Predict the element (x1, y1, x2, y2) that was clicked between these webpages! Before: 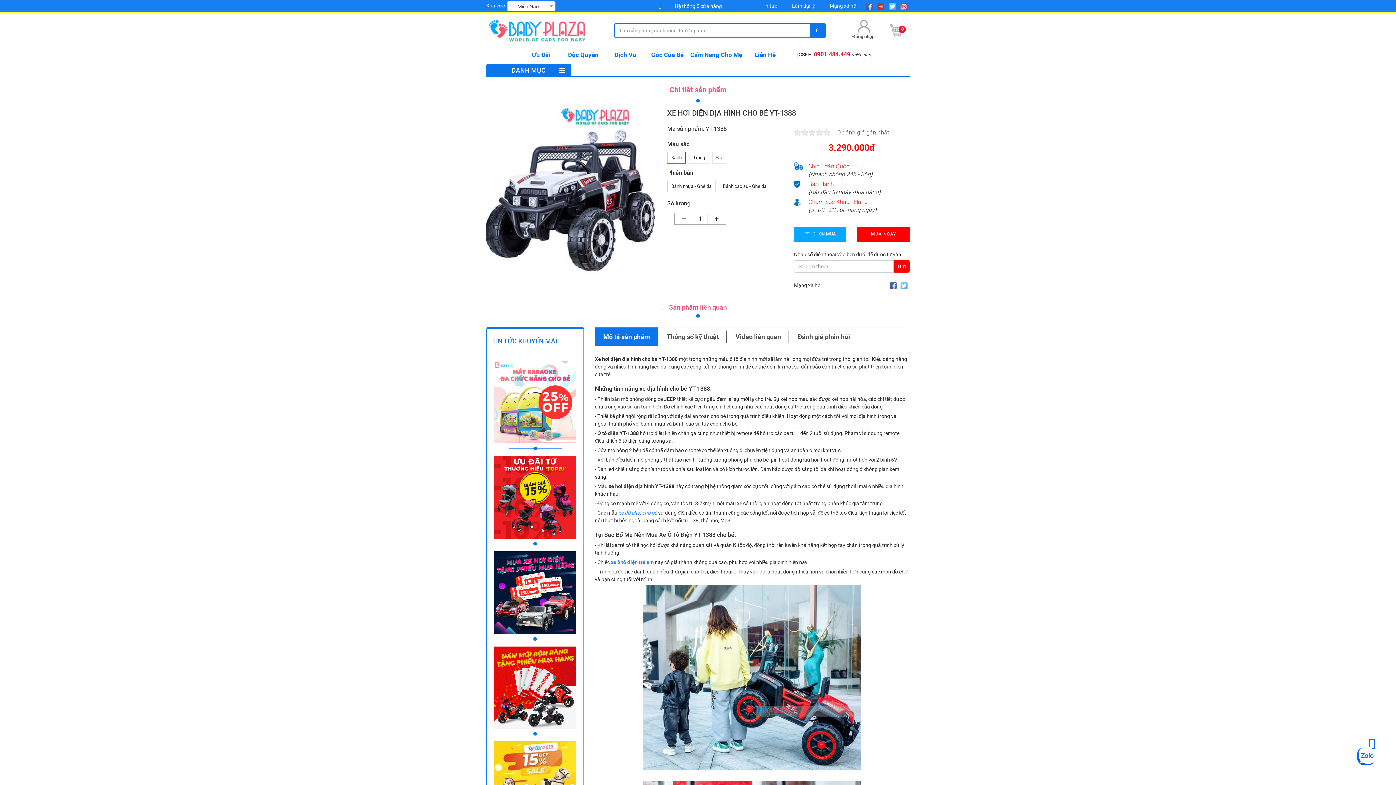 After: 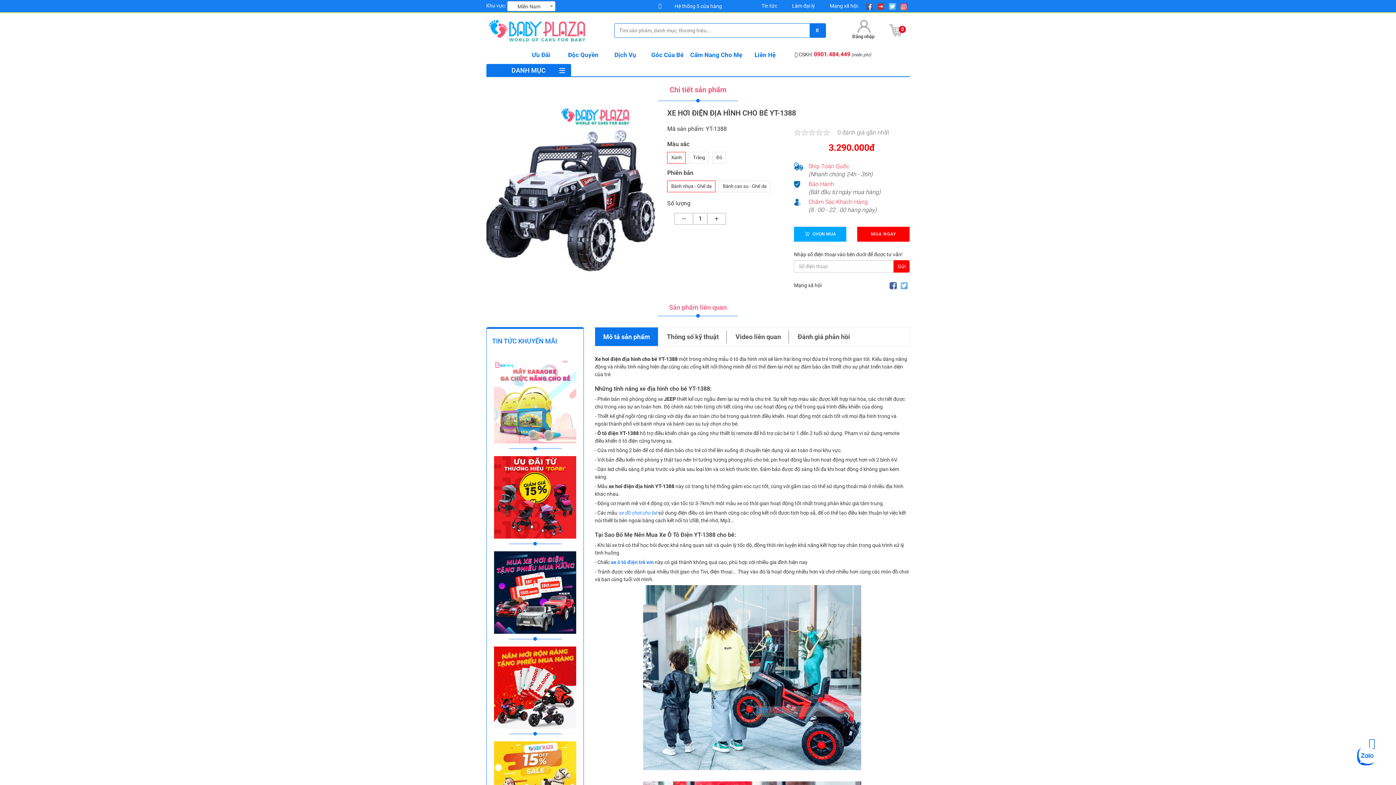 Action: bbox: (808, 129, 815, 136)